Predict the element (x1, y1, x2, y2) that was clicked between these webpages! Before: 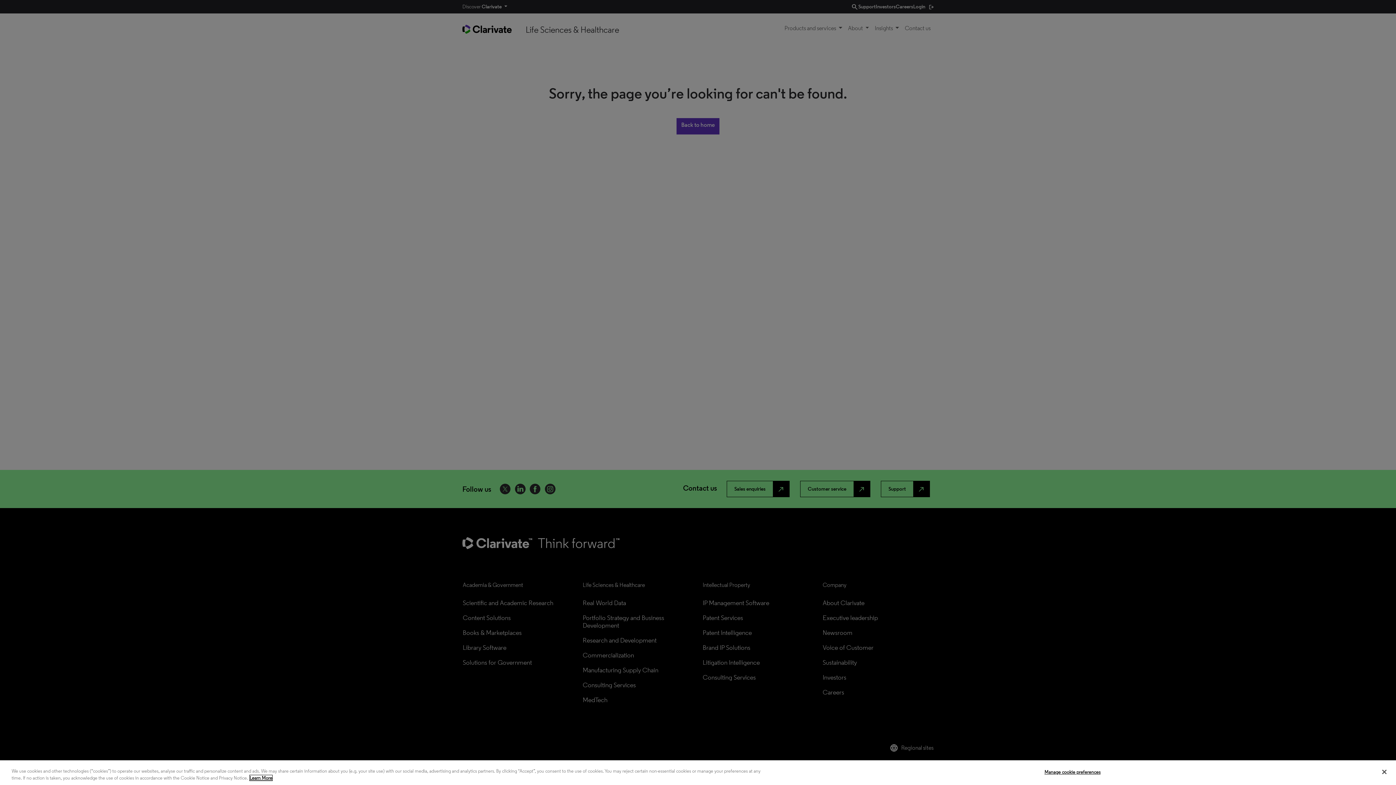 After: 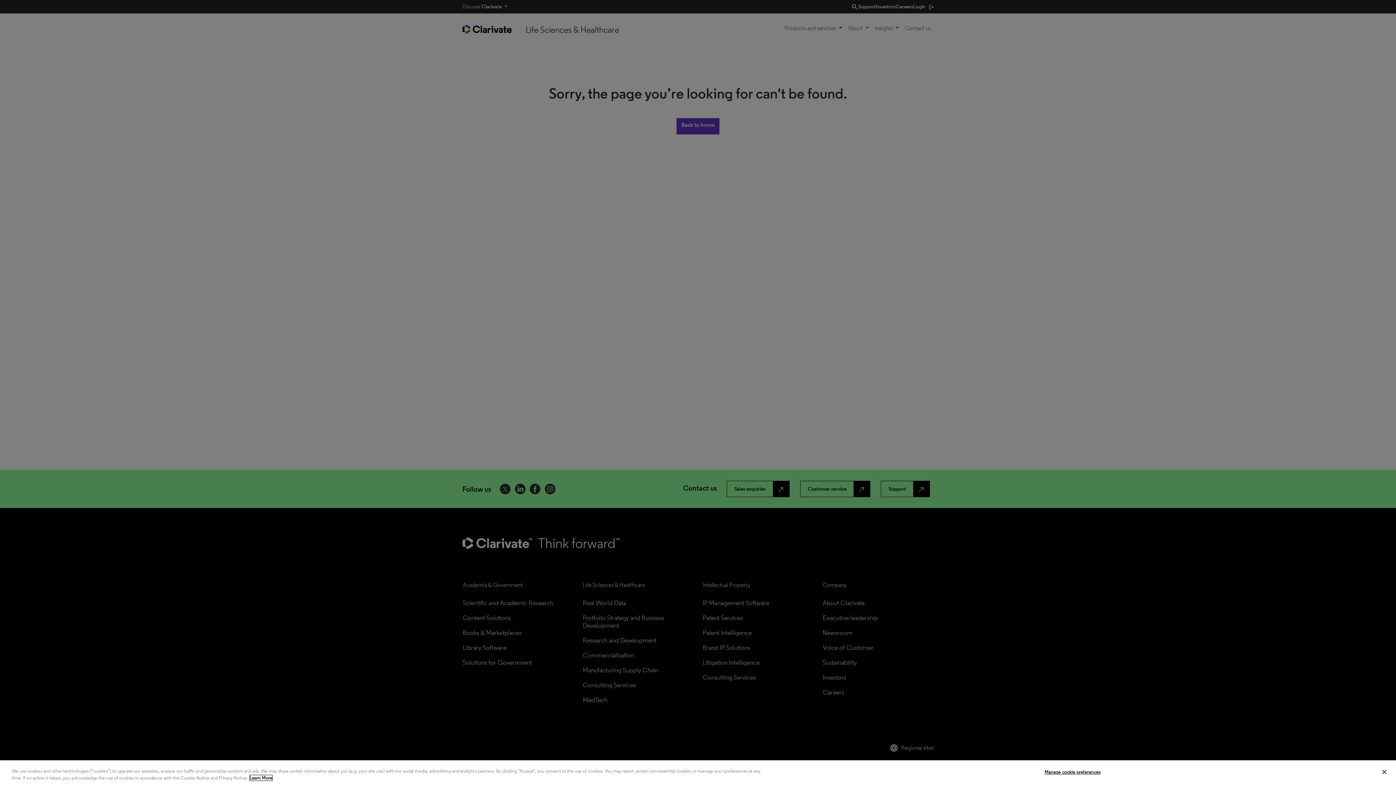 Action: label: More information about your privacy, opens in a new tab bbox: (249, 775, 272, 781)